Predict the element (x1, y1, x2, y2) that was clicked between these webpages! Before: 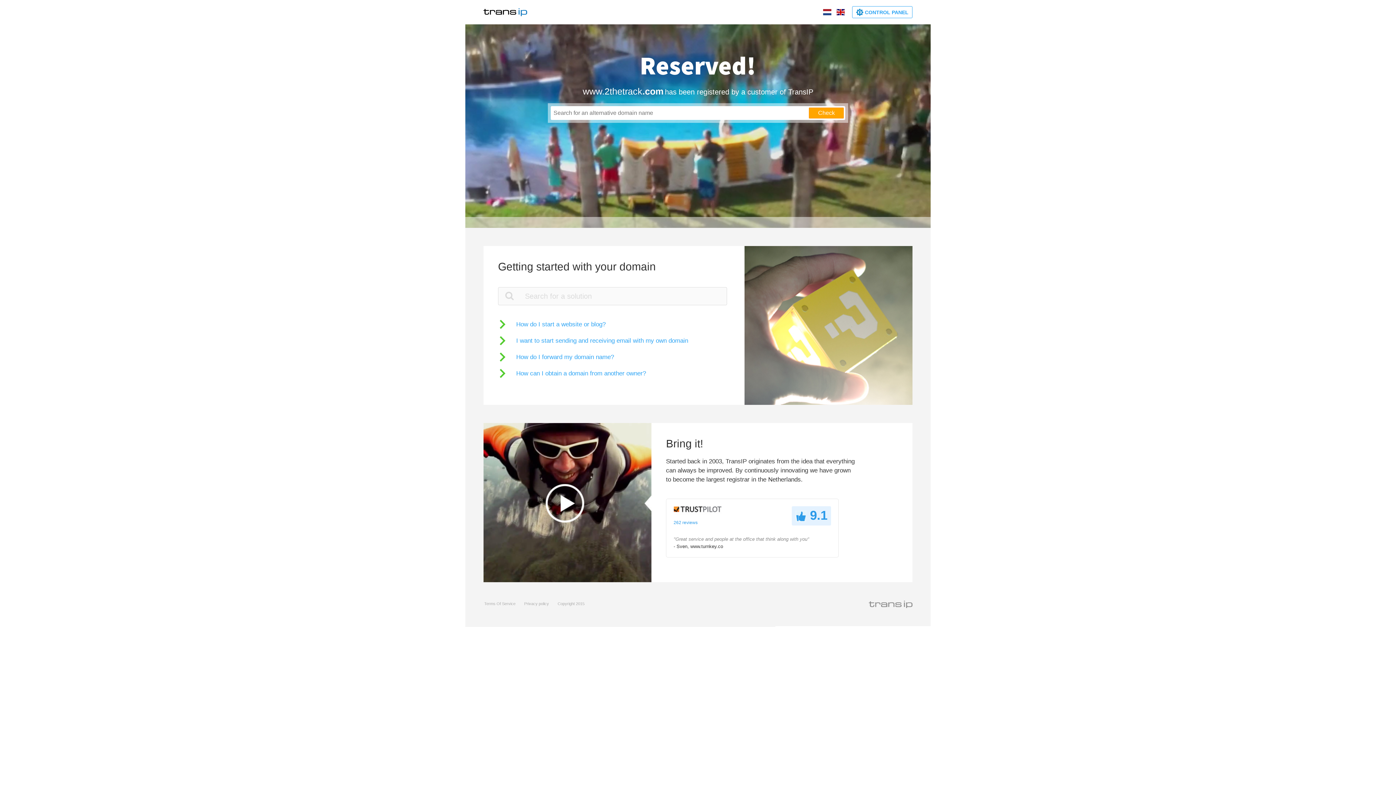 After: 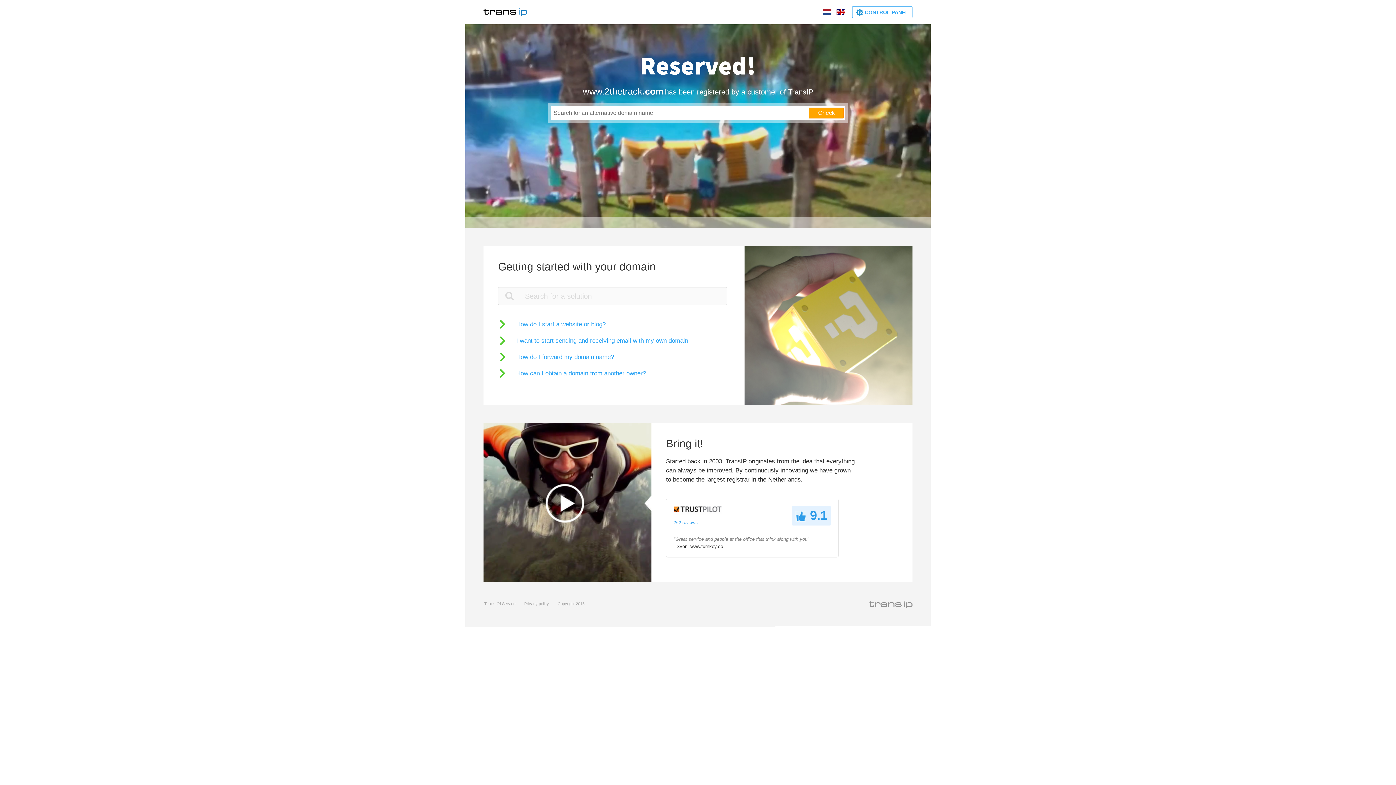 Action: bbox: (836, 9, 845, 15)